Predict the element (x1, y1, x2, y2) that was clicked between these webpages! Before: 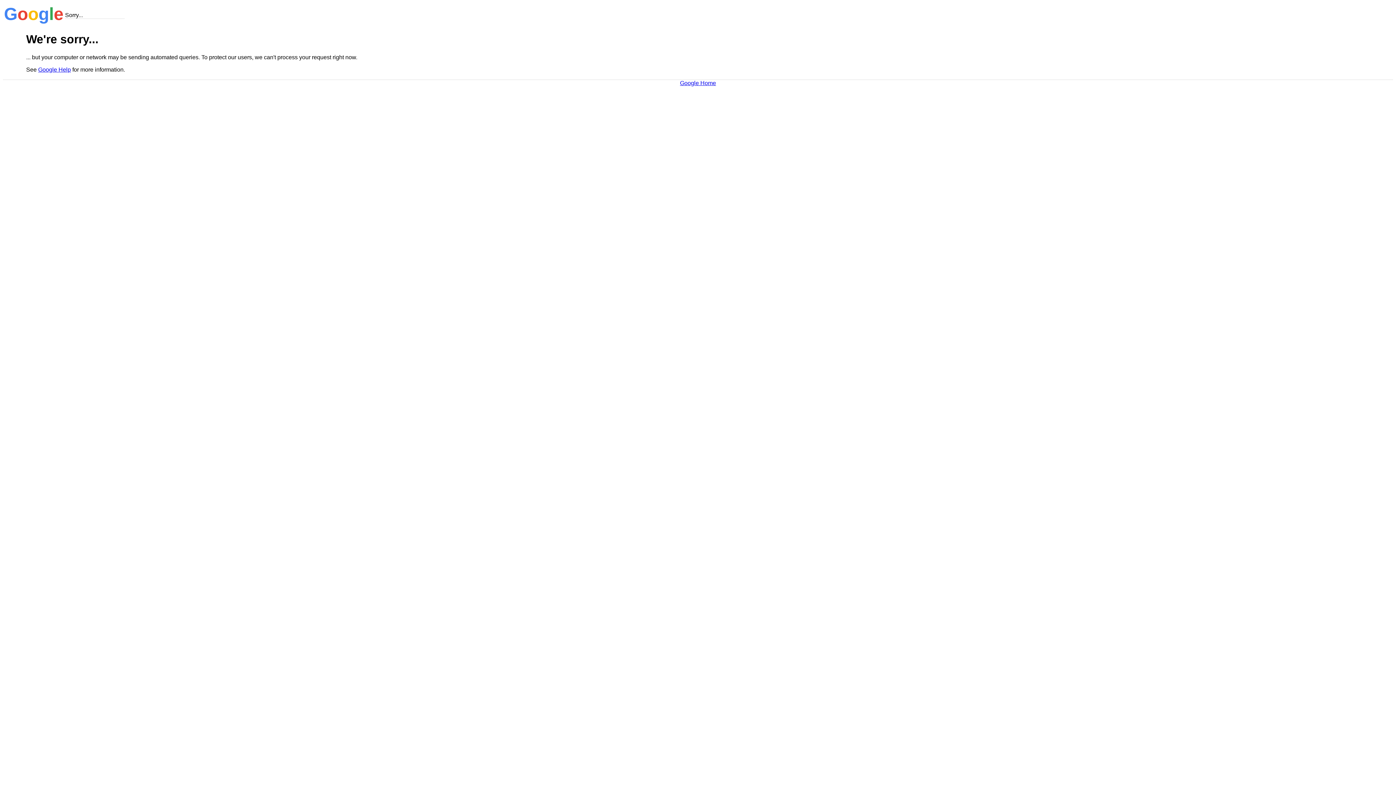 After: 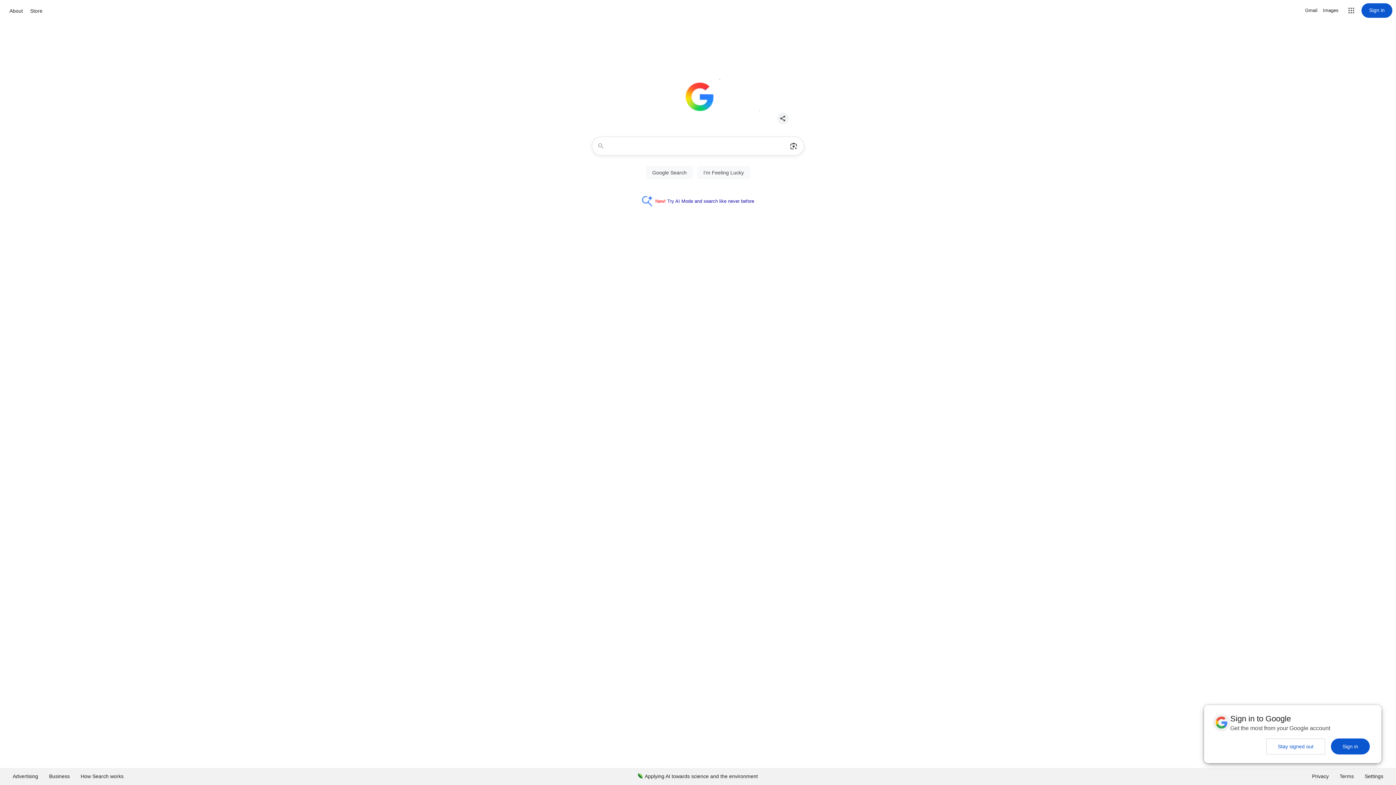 Action: bbox: (680, 79, 716, 86) label: Google Home